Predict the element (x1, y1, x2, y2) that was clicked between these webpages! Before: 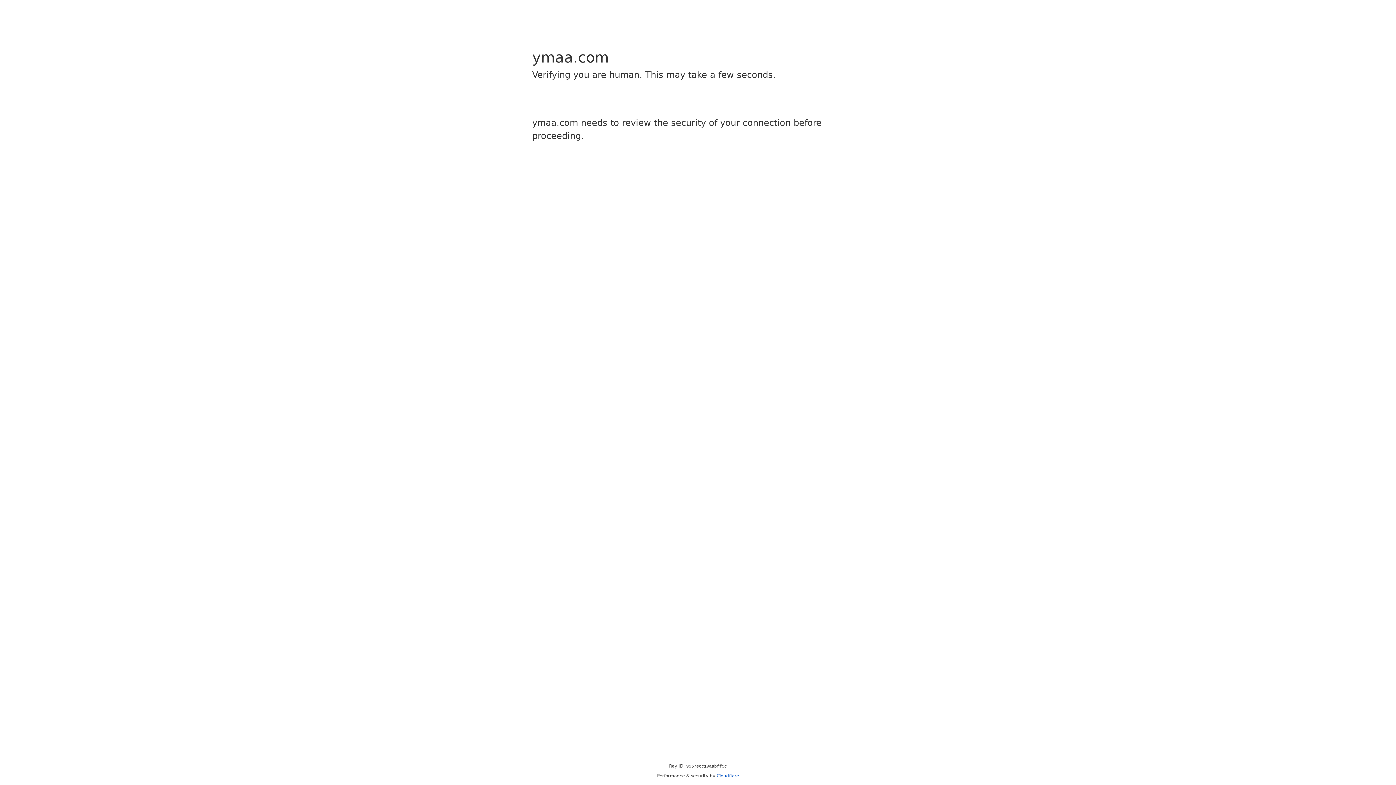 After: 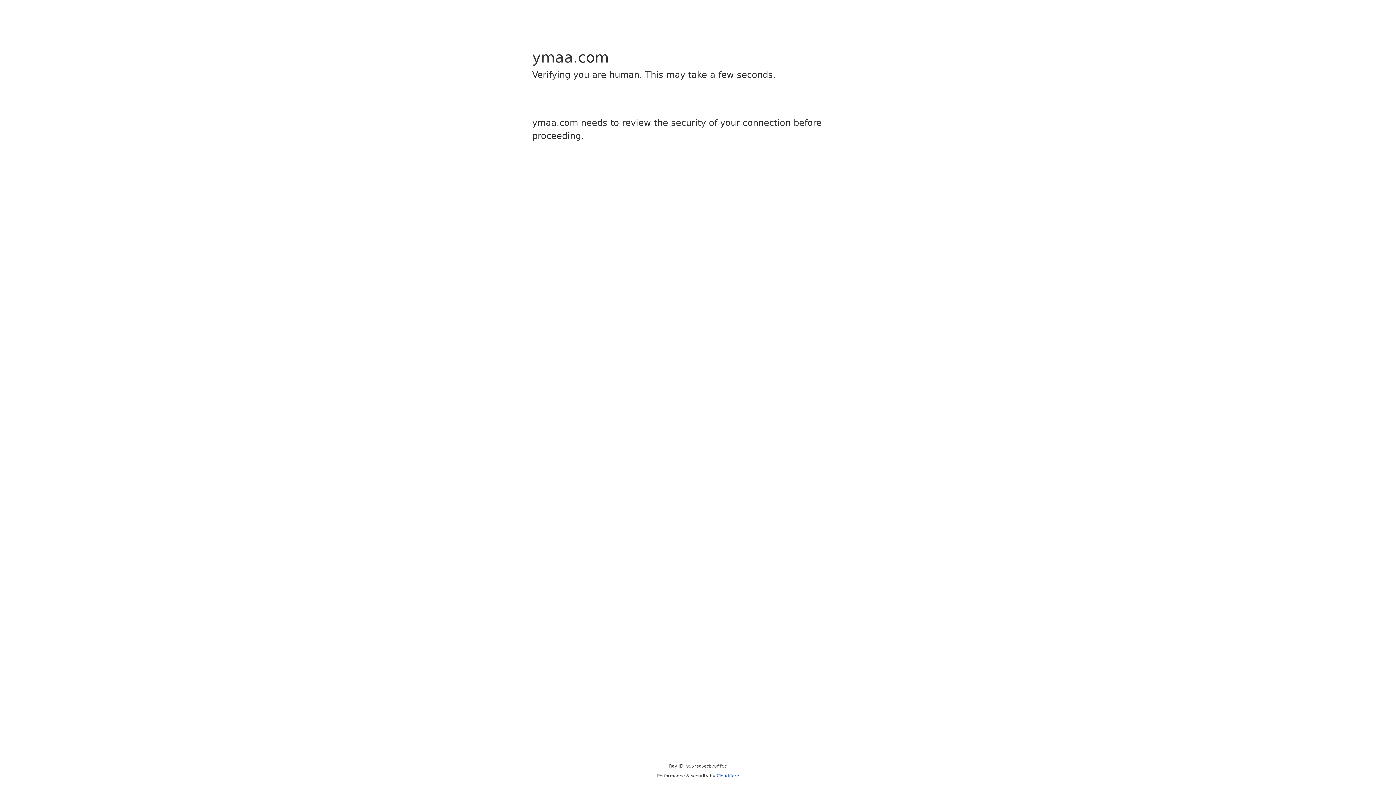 Action: bbox: (716, 773, 739, 778) label: Cloudflare